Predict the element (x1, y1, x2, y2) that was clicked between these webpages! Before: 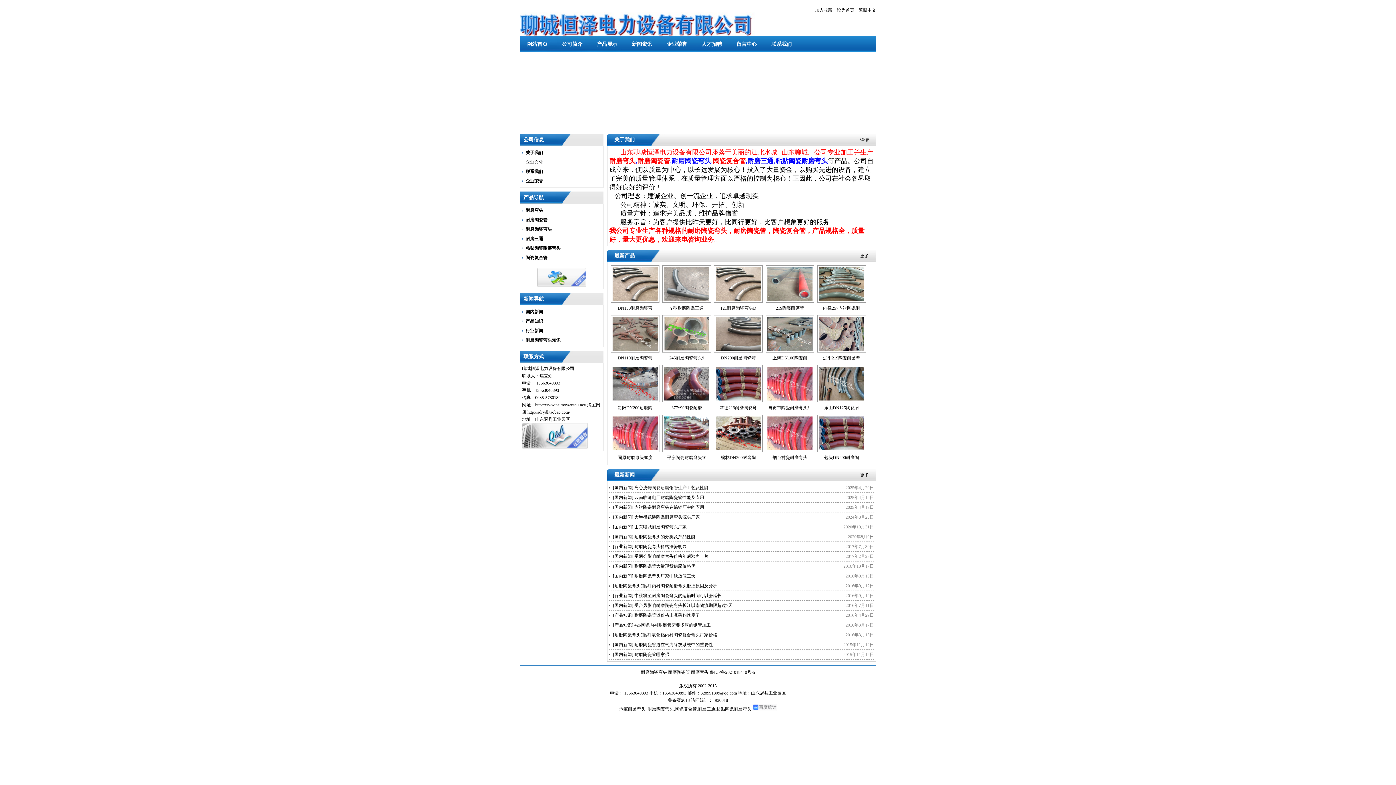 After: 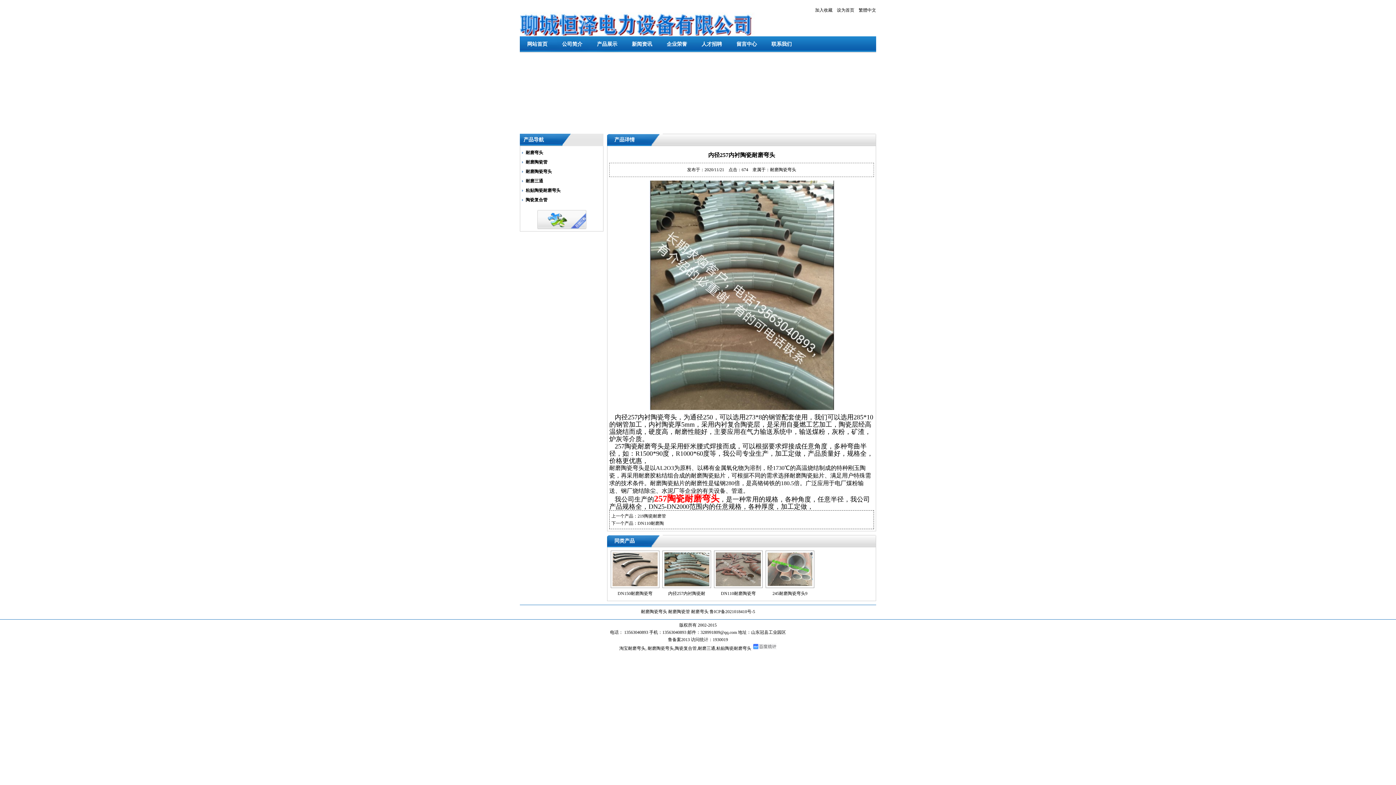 Action: bbox: (817, 298, 866, 304)